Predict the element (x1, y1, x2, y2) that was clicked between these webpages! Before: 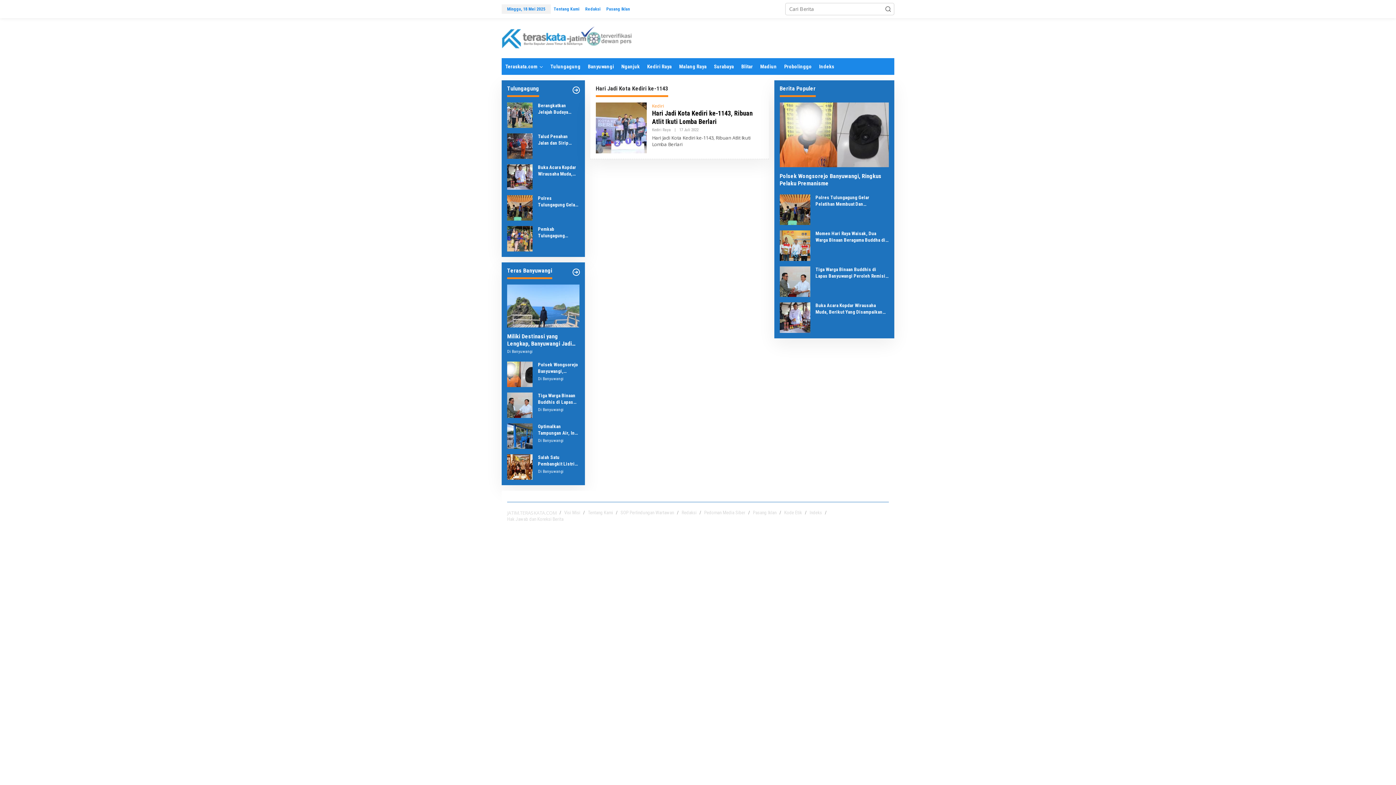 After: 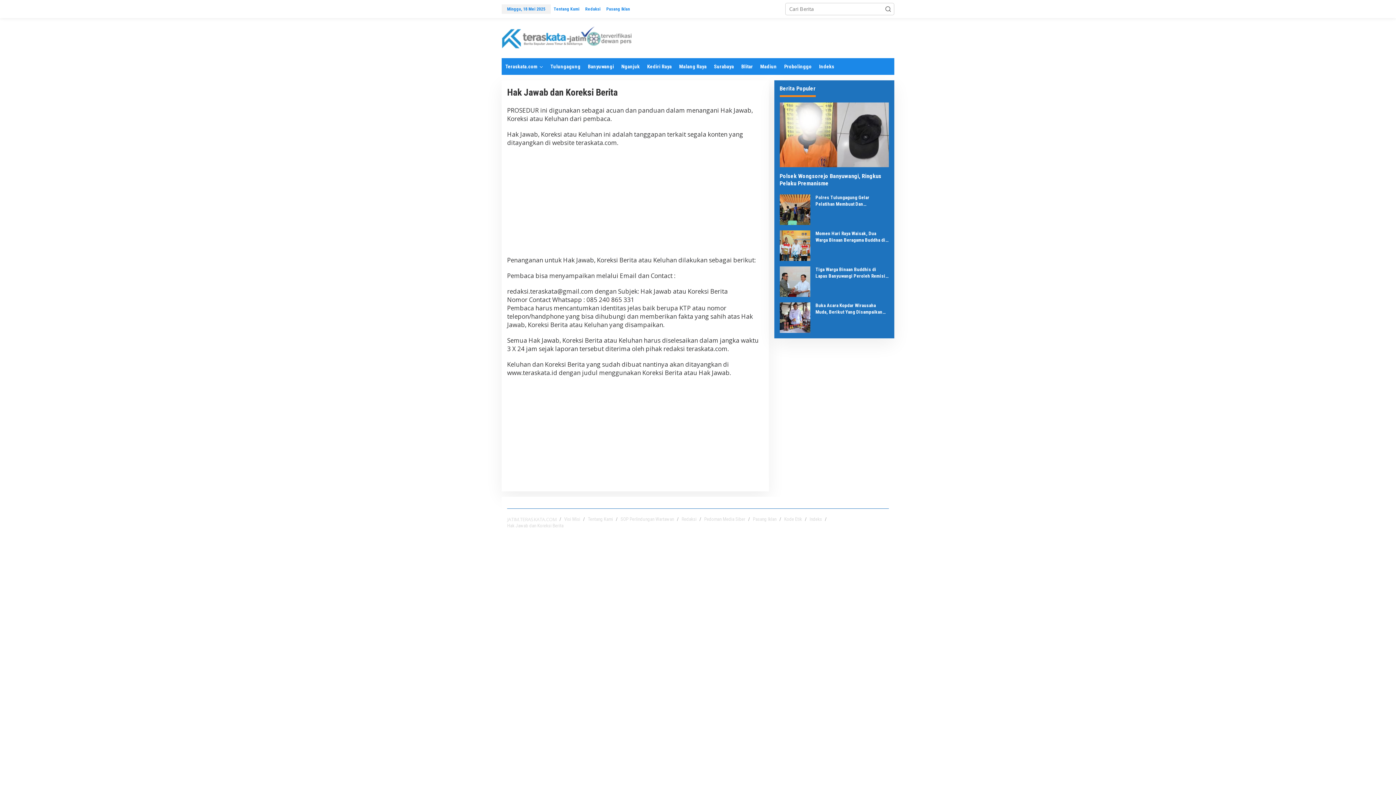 Action: label: Hak Jawab dan Koreksi Berita bbox: (507, 516, 563, 522)